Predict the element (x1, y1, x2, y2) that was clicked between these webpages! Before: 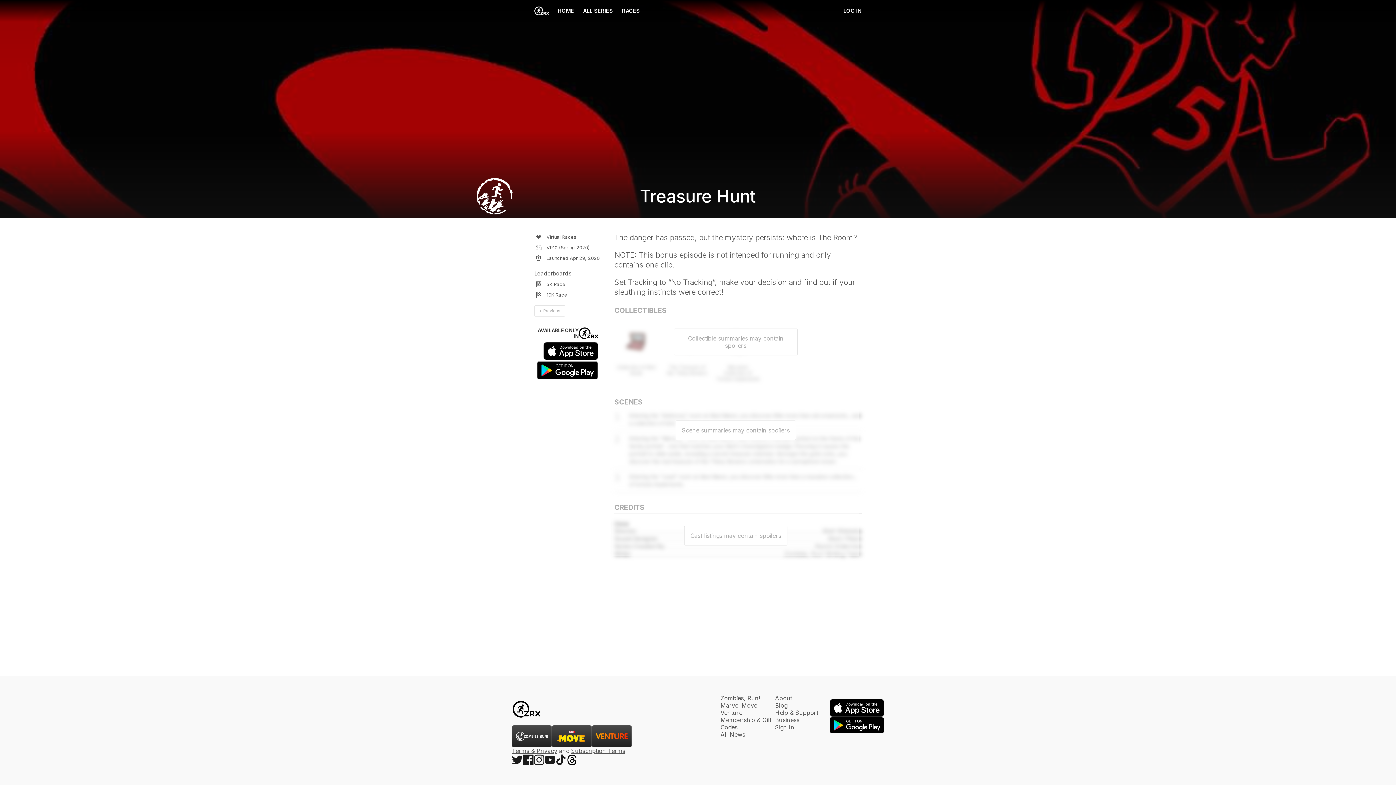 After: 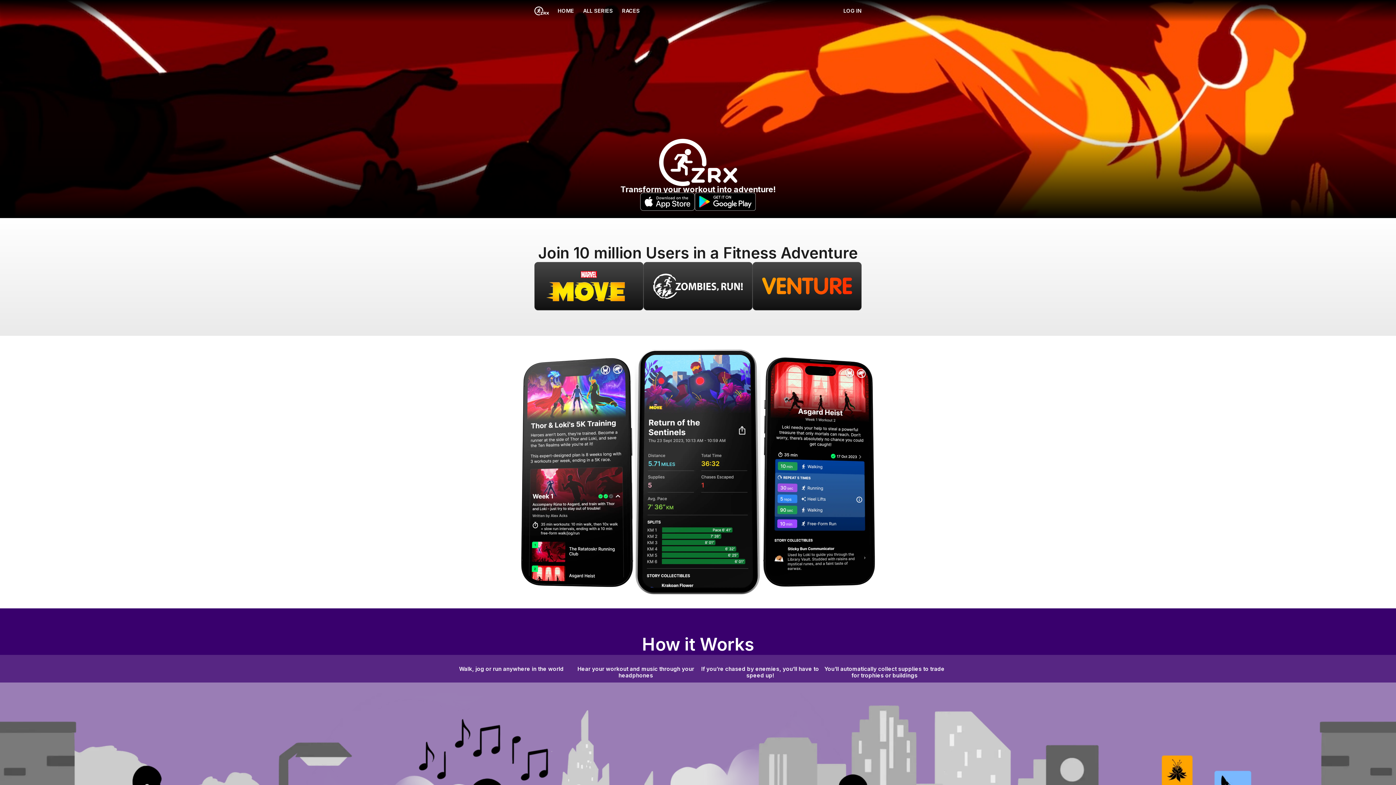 Action: bbox: (534, 0, 574, 21) label:  HOME